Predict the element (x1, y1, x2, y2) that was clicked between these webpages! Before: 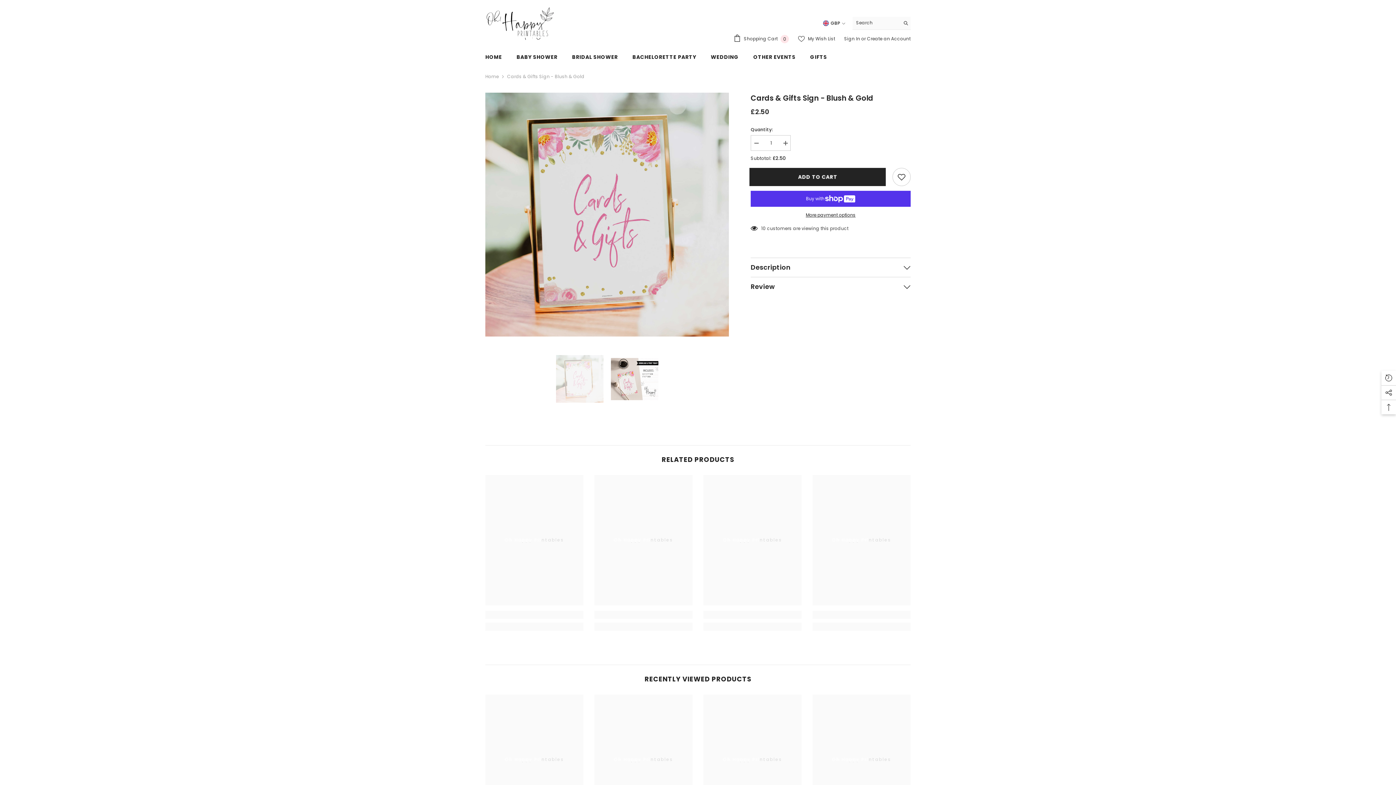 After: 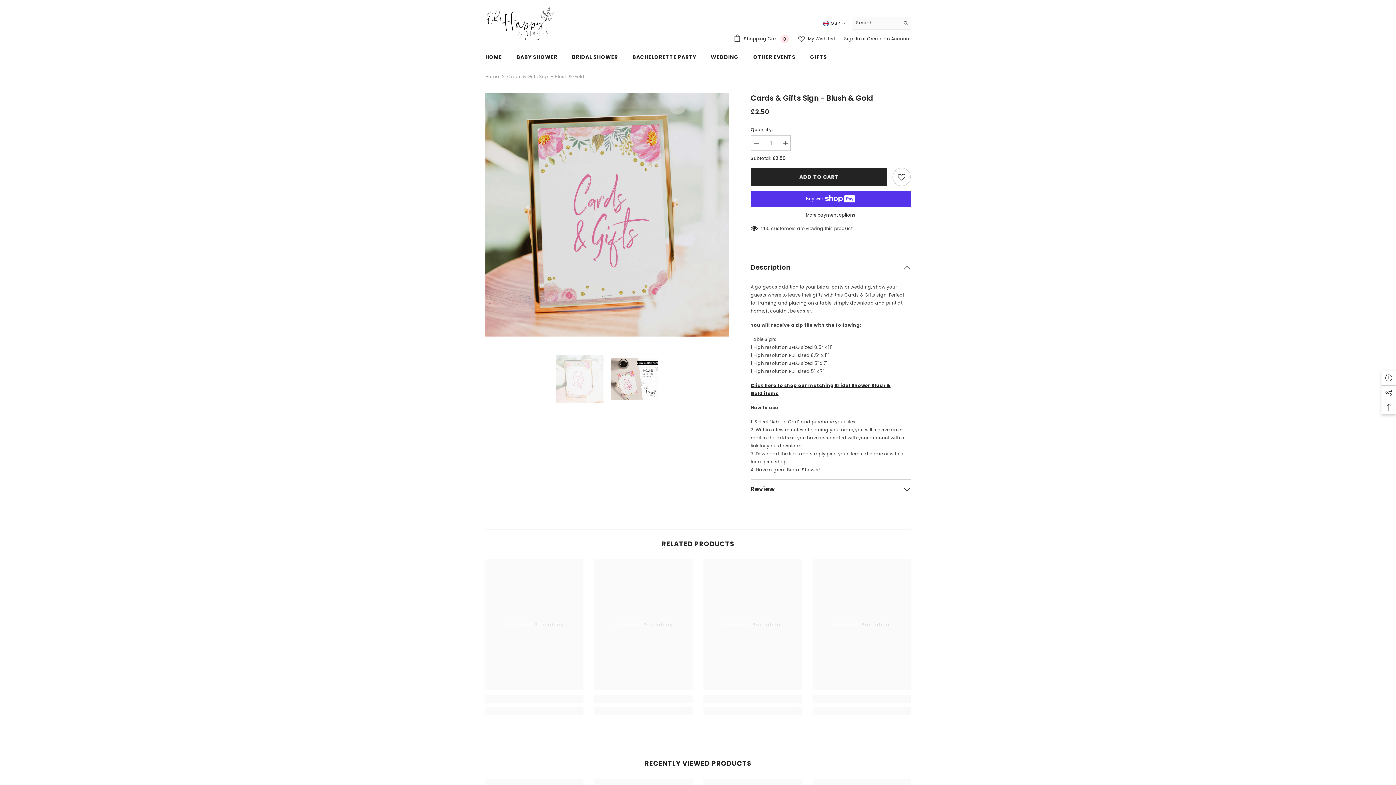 Action: label: Description bbox: (750, 258, 910, 277)